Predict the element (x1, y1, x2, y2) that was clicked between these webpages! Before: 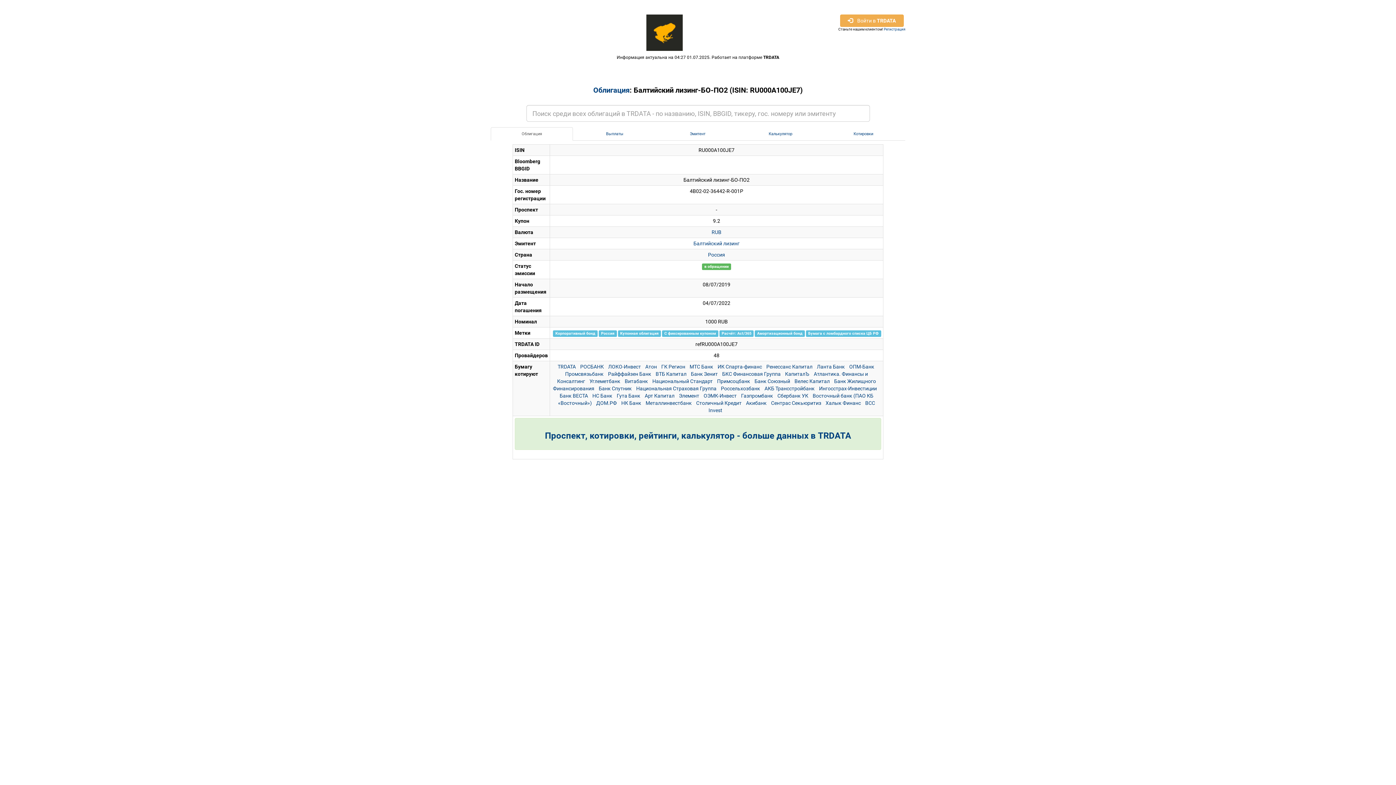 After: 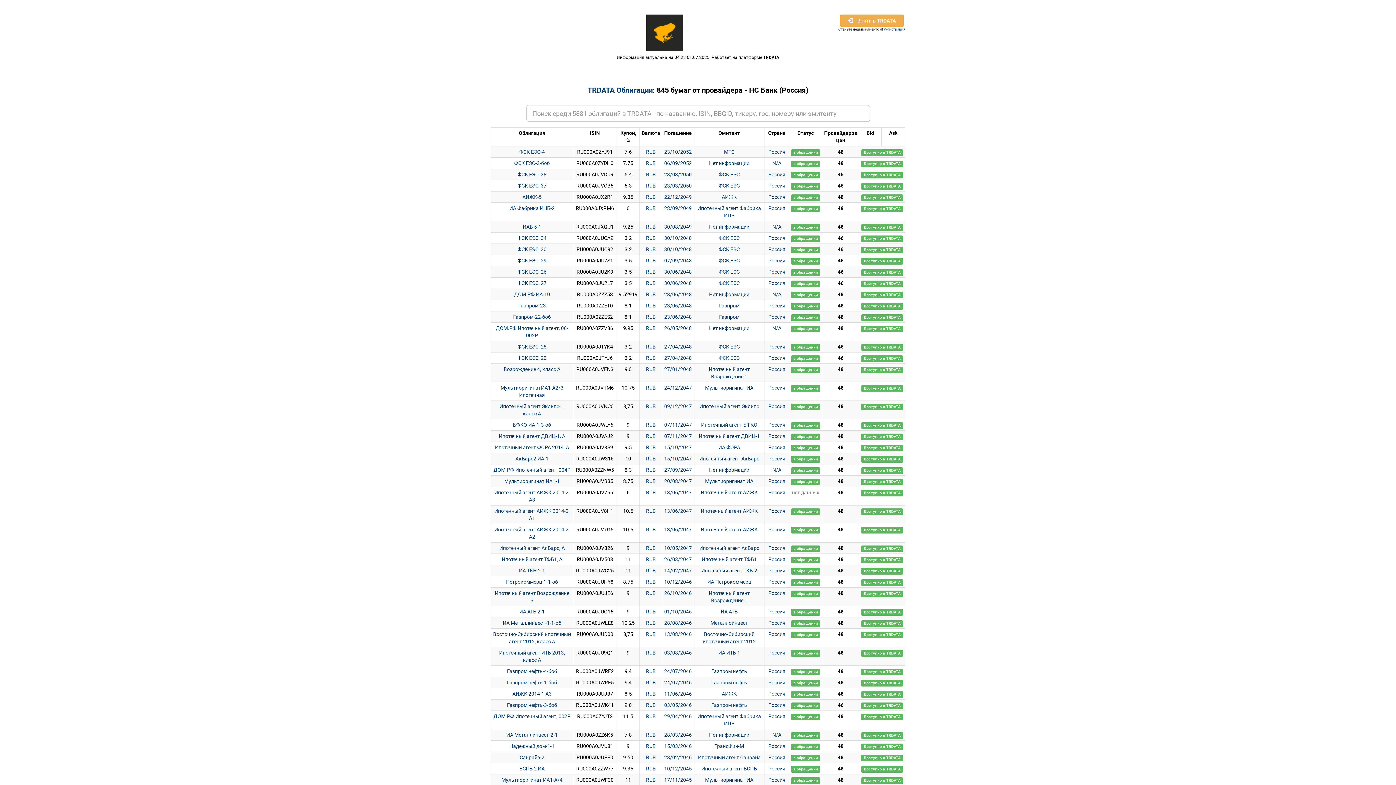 Action: label: НС Банк bbox: (592, 393, 612, 398)